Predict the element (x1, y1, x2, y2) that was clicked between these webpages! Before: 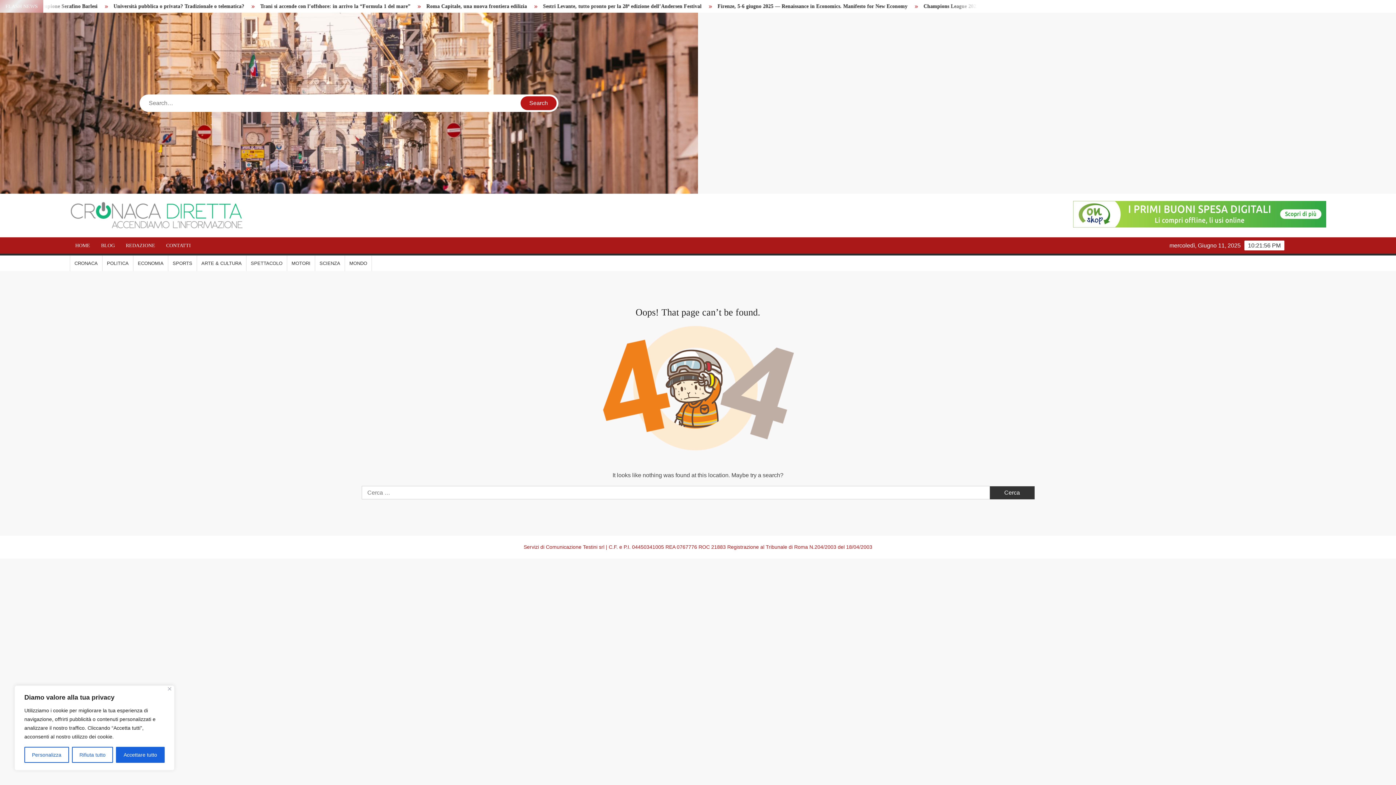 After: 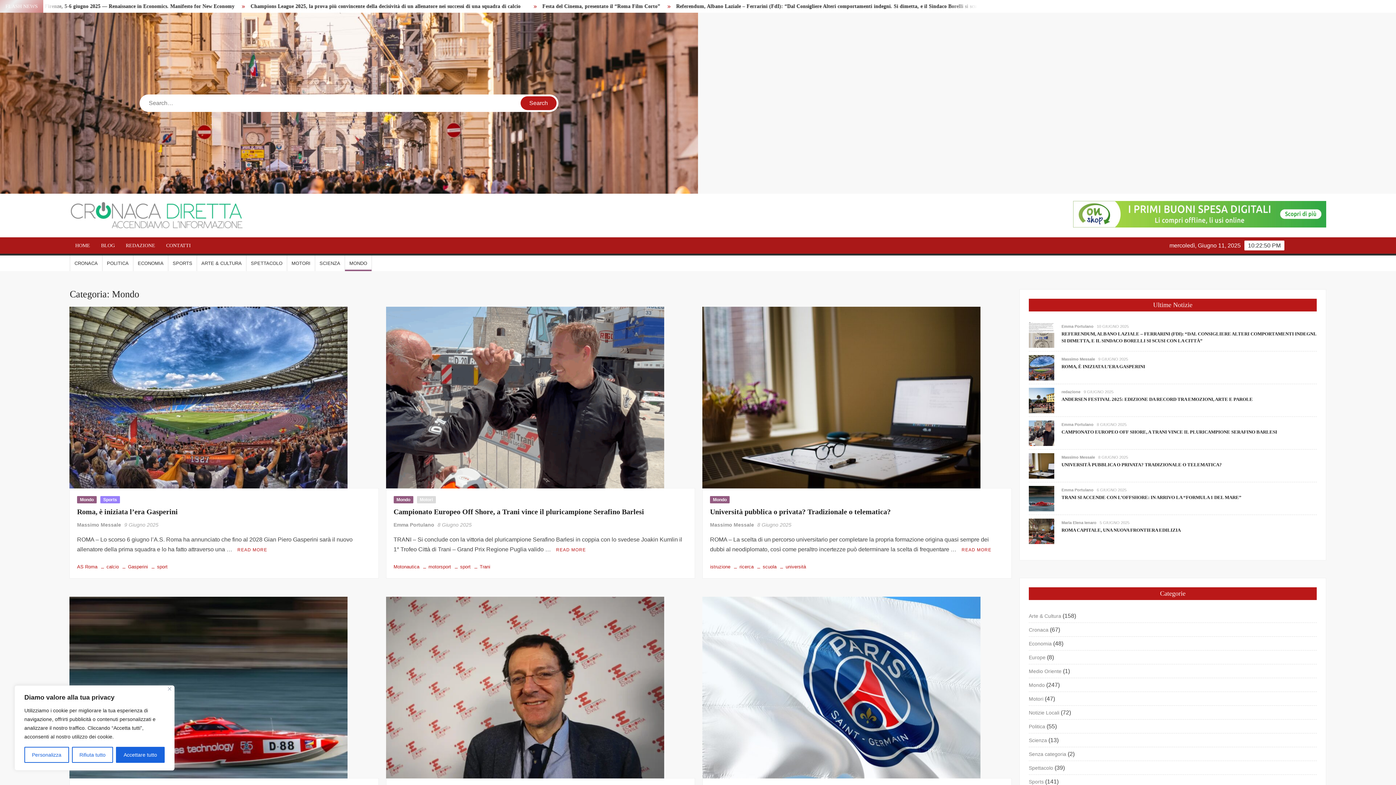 Action: label: MONDO bbox: (345, 255, 371, 271)